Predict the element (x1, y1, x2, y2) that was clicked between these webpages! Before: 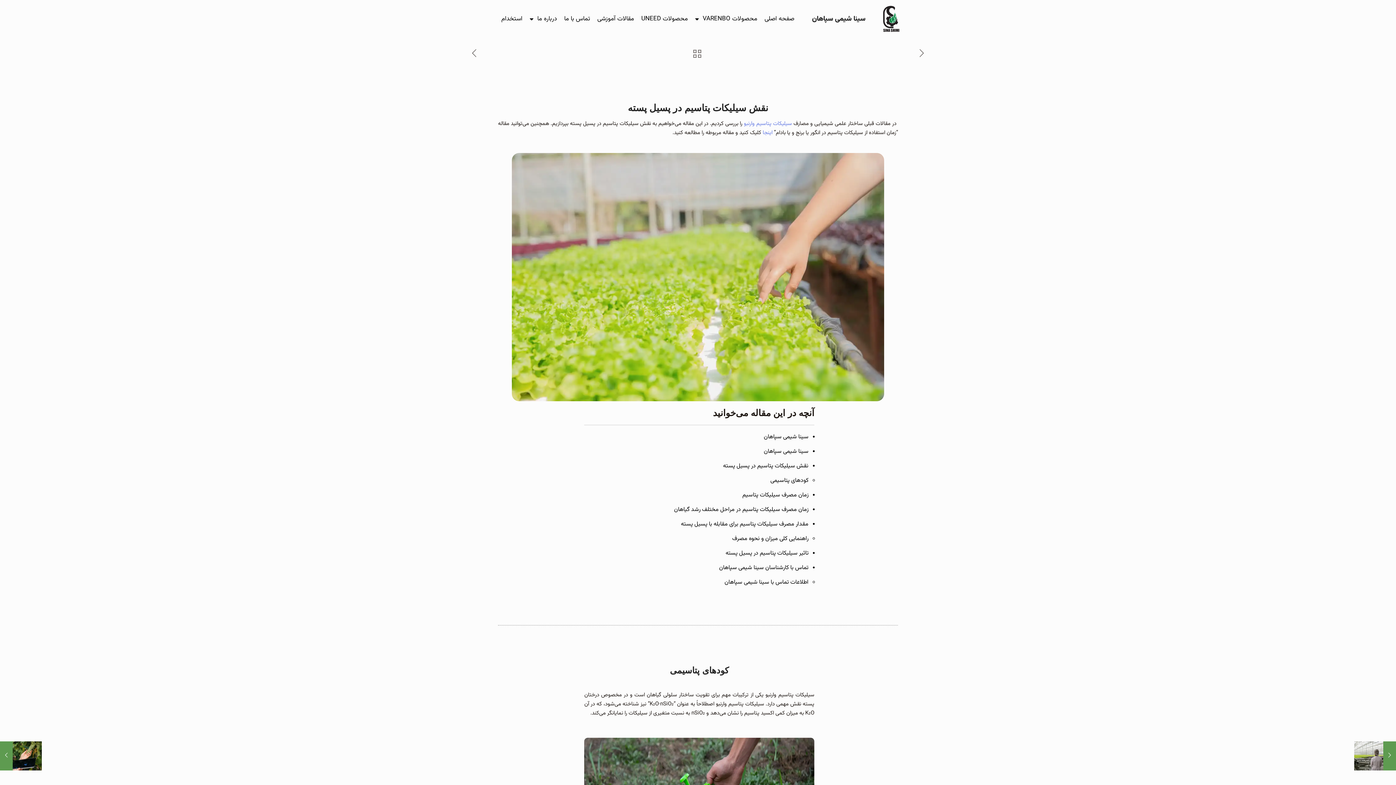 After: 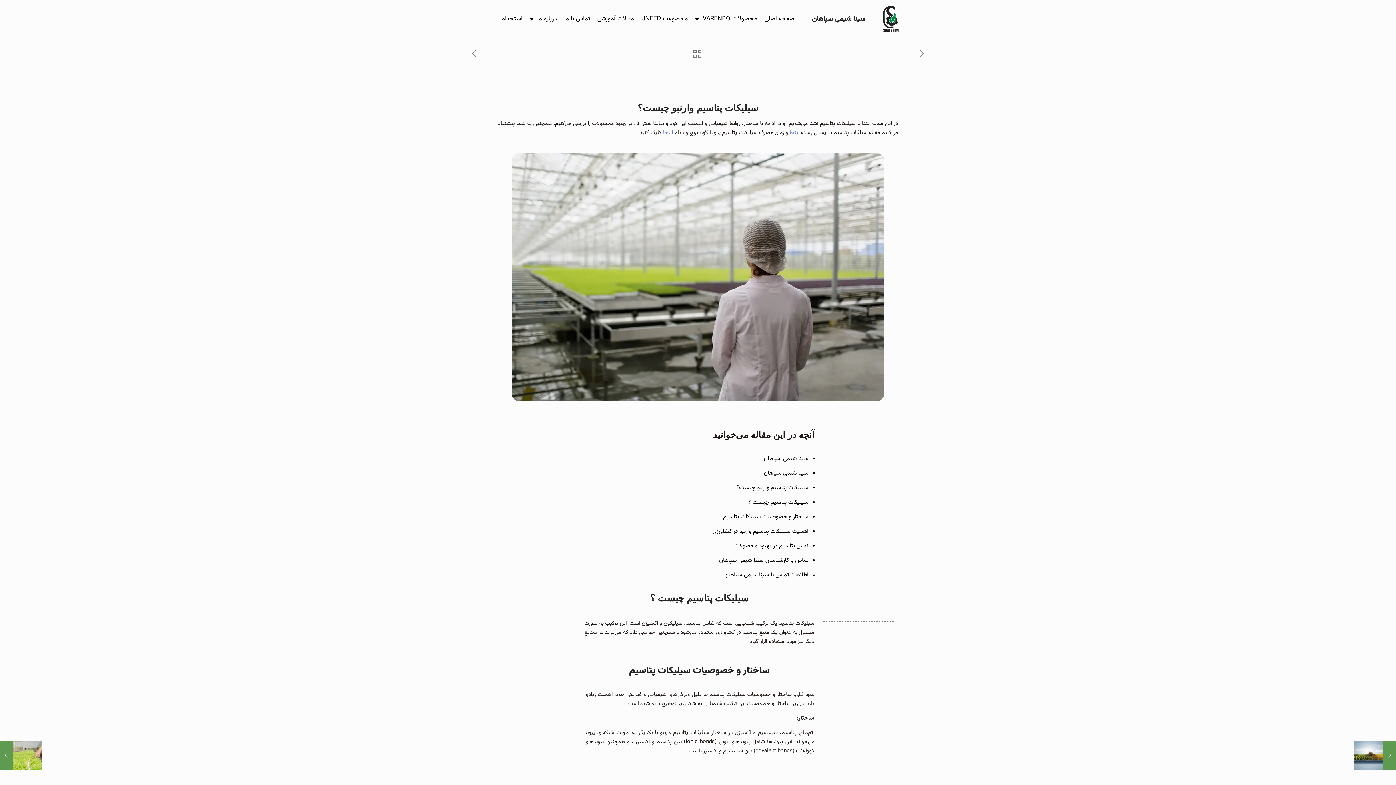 Action: bbox: (1354, 741, 1396, 770) label: سیلیکات پتاسیم وارنبو چیست؟
۲۵ آذر ۱۴۰۲